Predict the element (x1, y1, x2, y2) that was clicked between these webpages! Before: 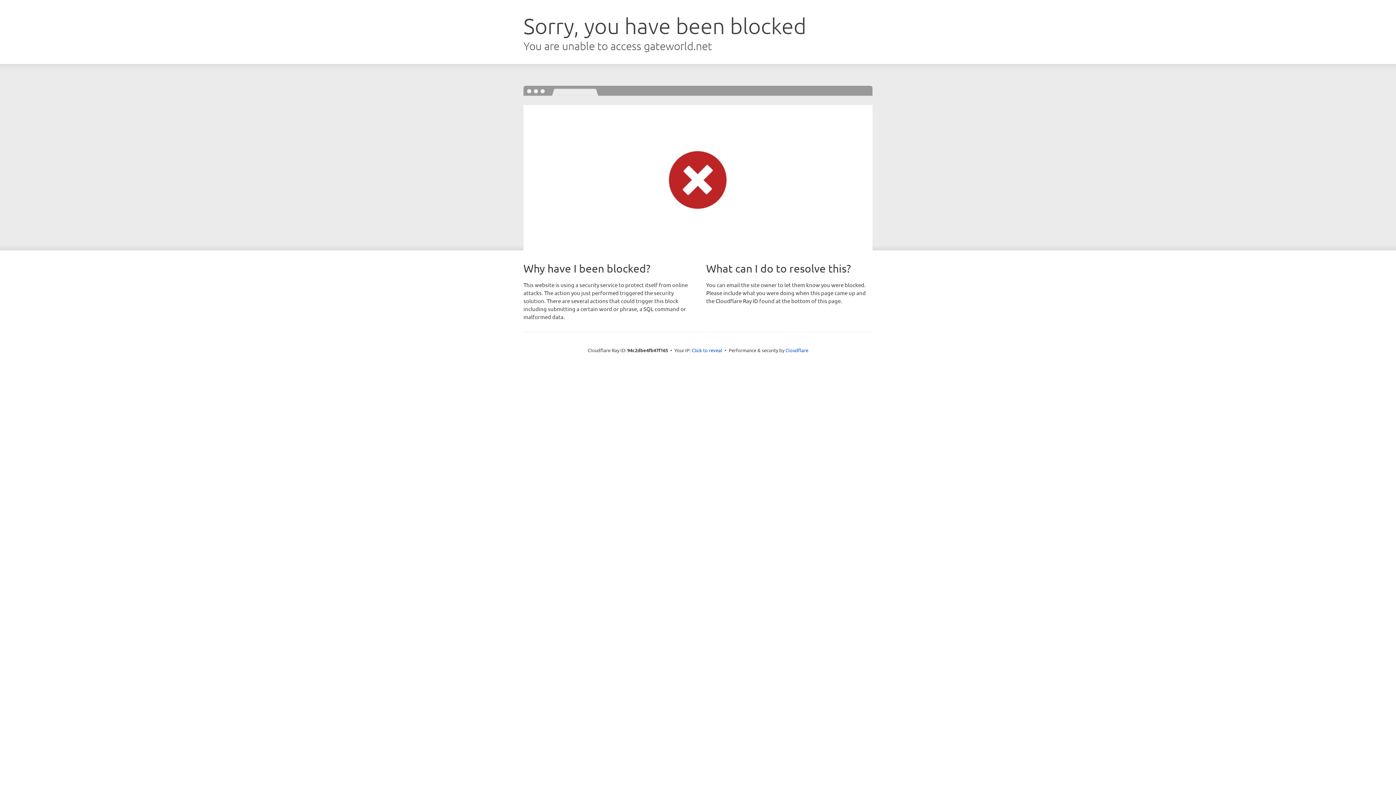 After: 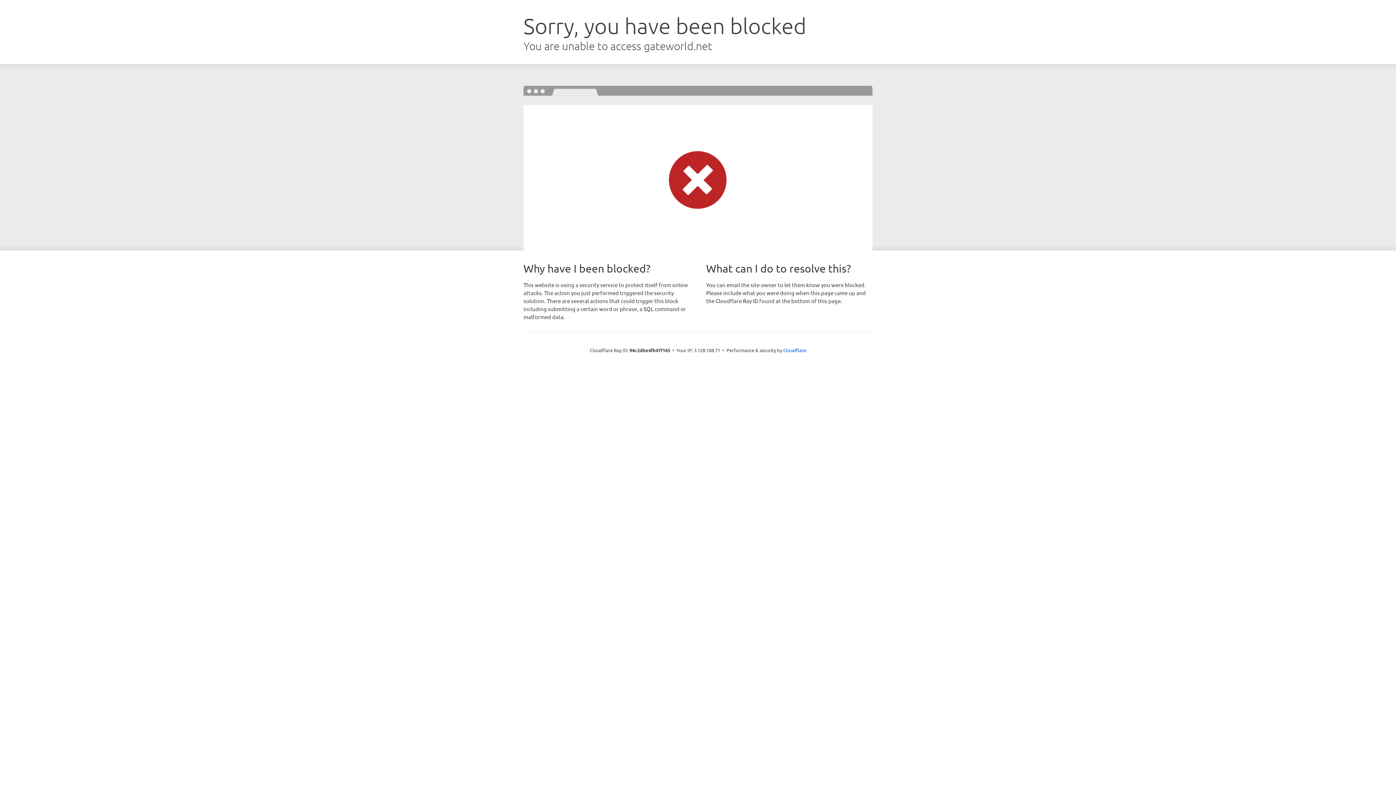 Action: bbox: (692, 346, 722, 353) label: Click to reveal